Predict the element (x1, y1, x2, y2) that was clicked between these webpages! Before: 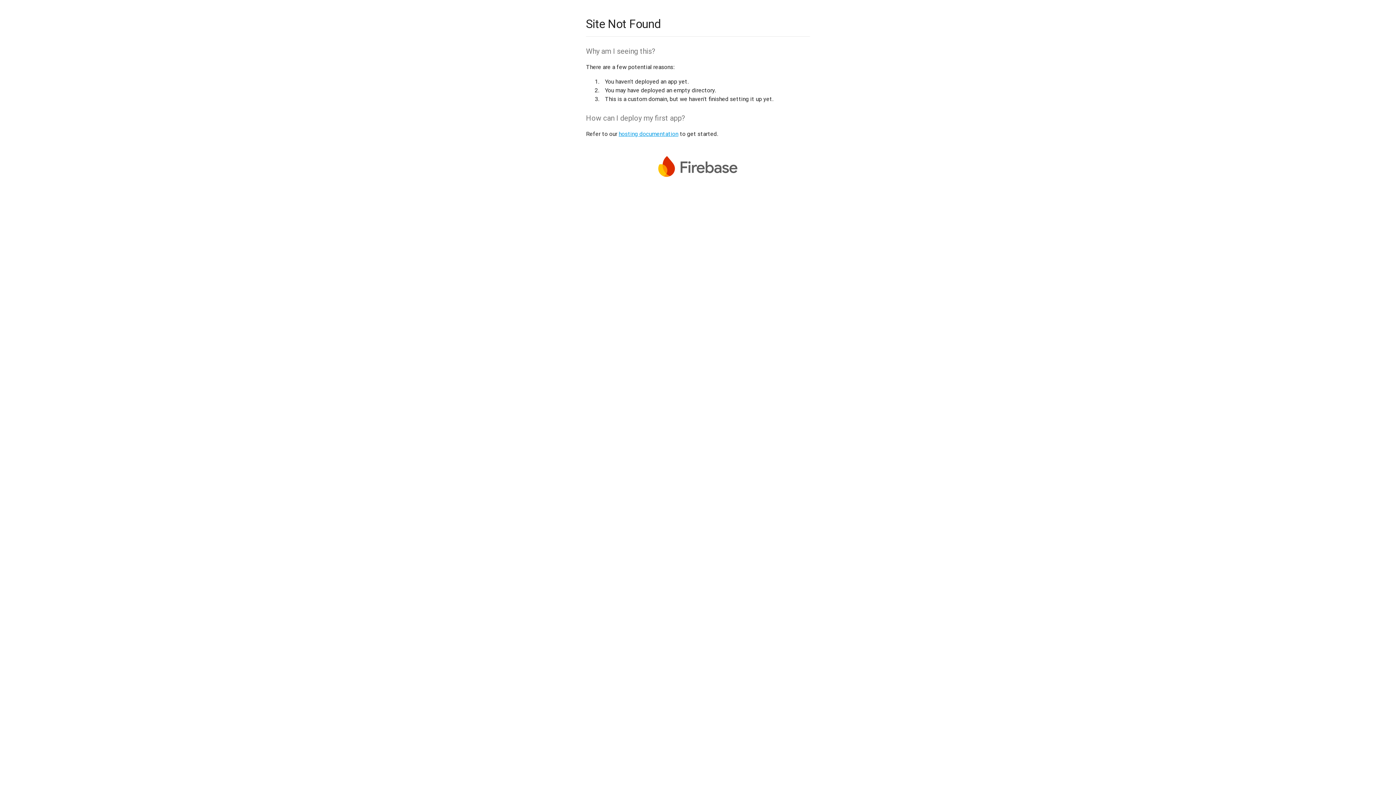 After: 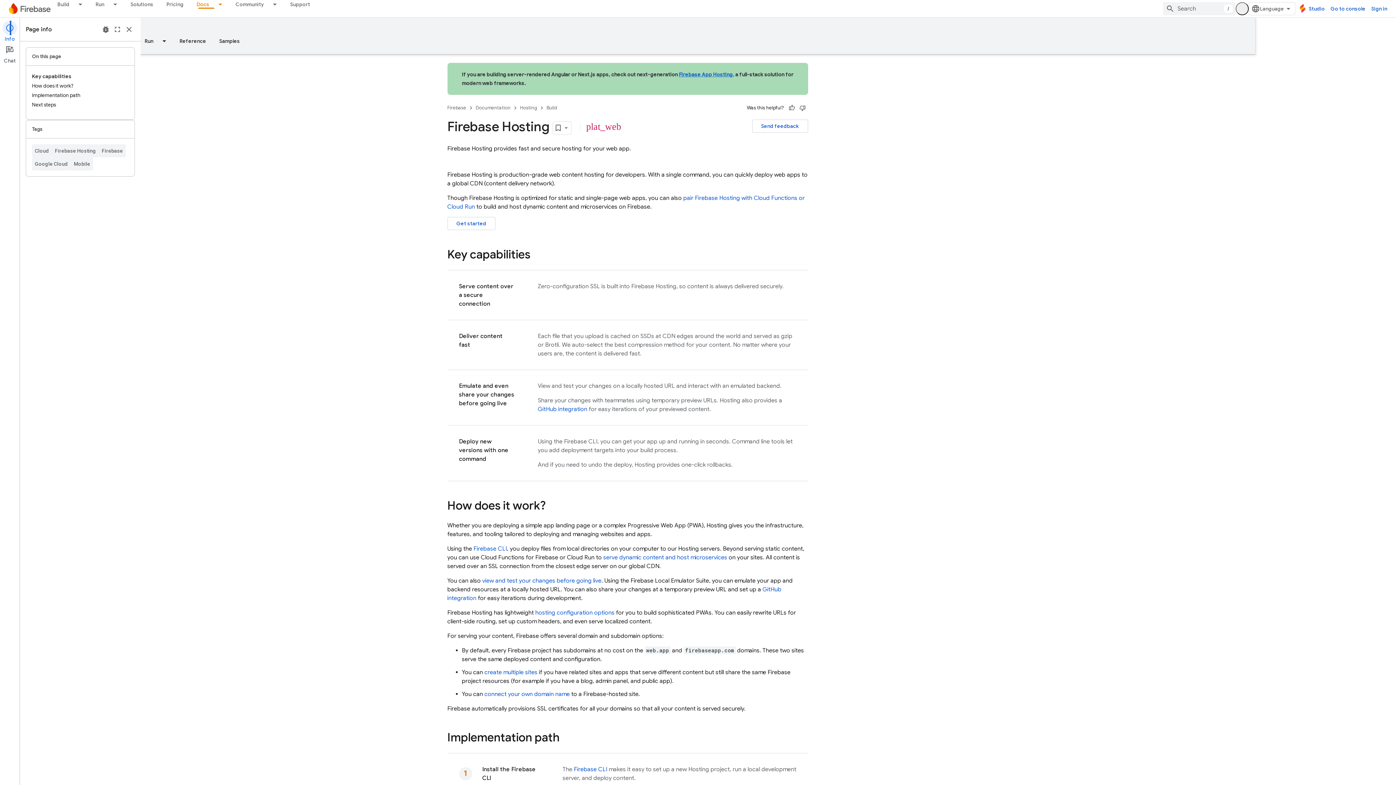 Action: label: hosting documentation bbox: (618, 130, 678, 137)